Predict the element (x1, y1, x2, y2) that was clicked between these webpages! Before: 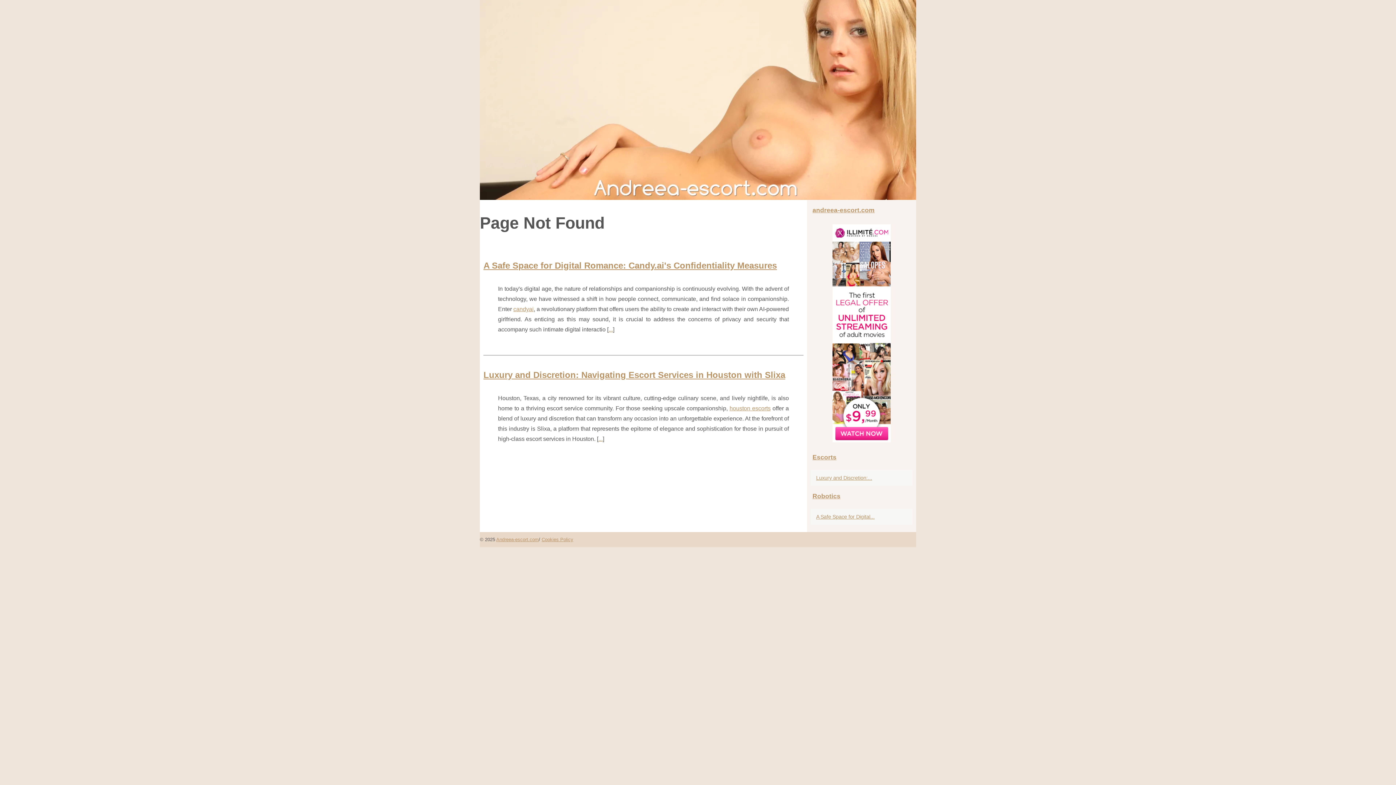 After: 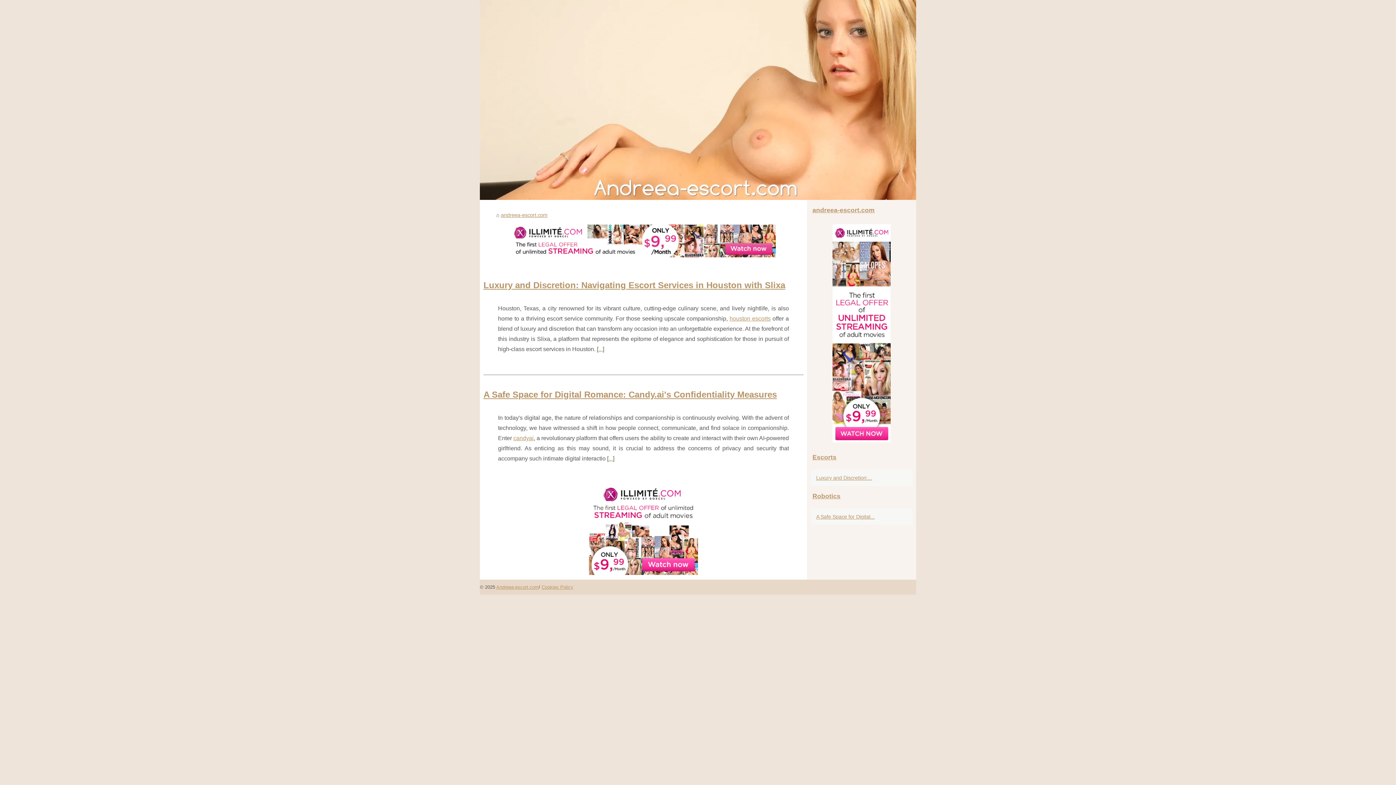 Action: bbox: (480, 0, 916, 200)